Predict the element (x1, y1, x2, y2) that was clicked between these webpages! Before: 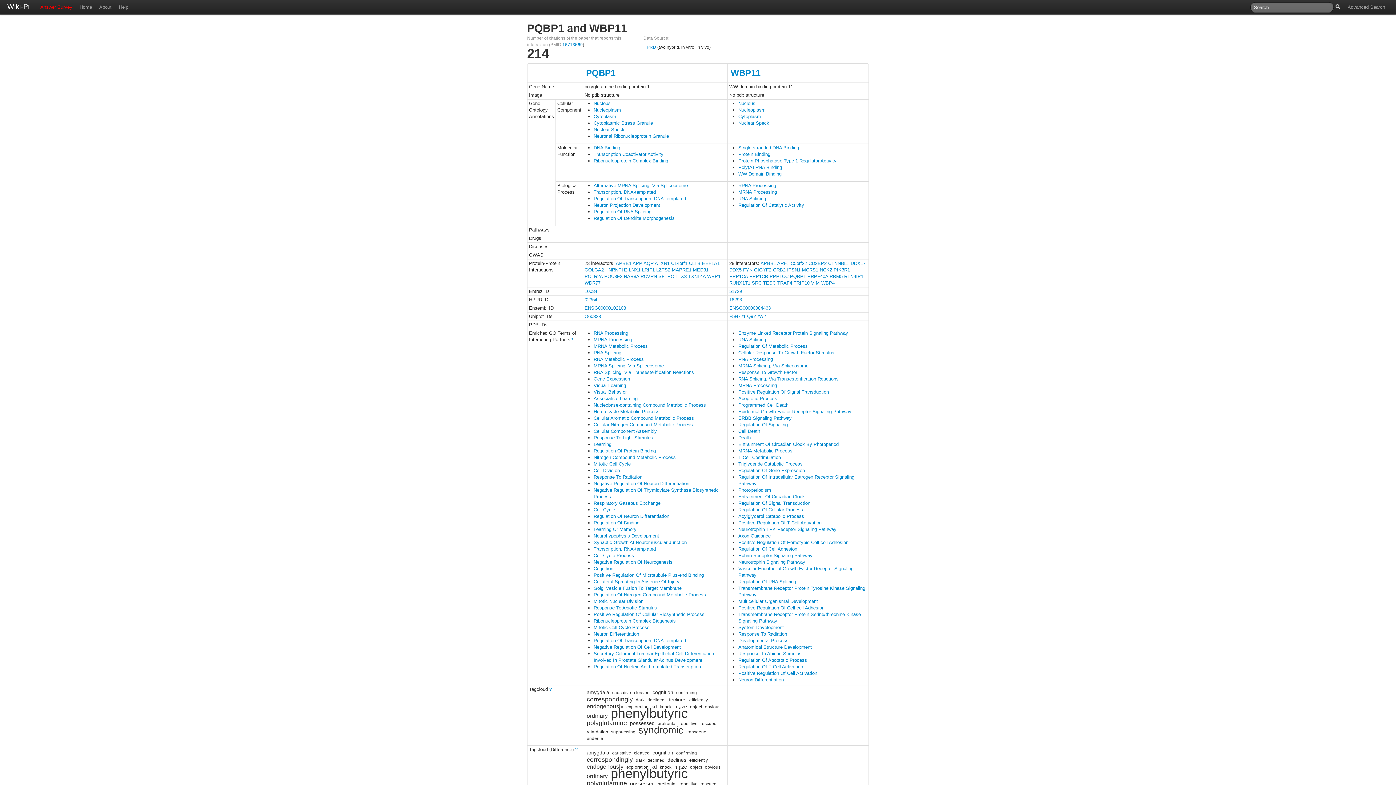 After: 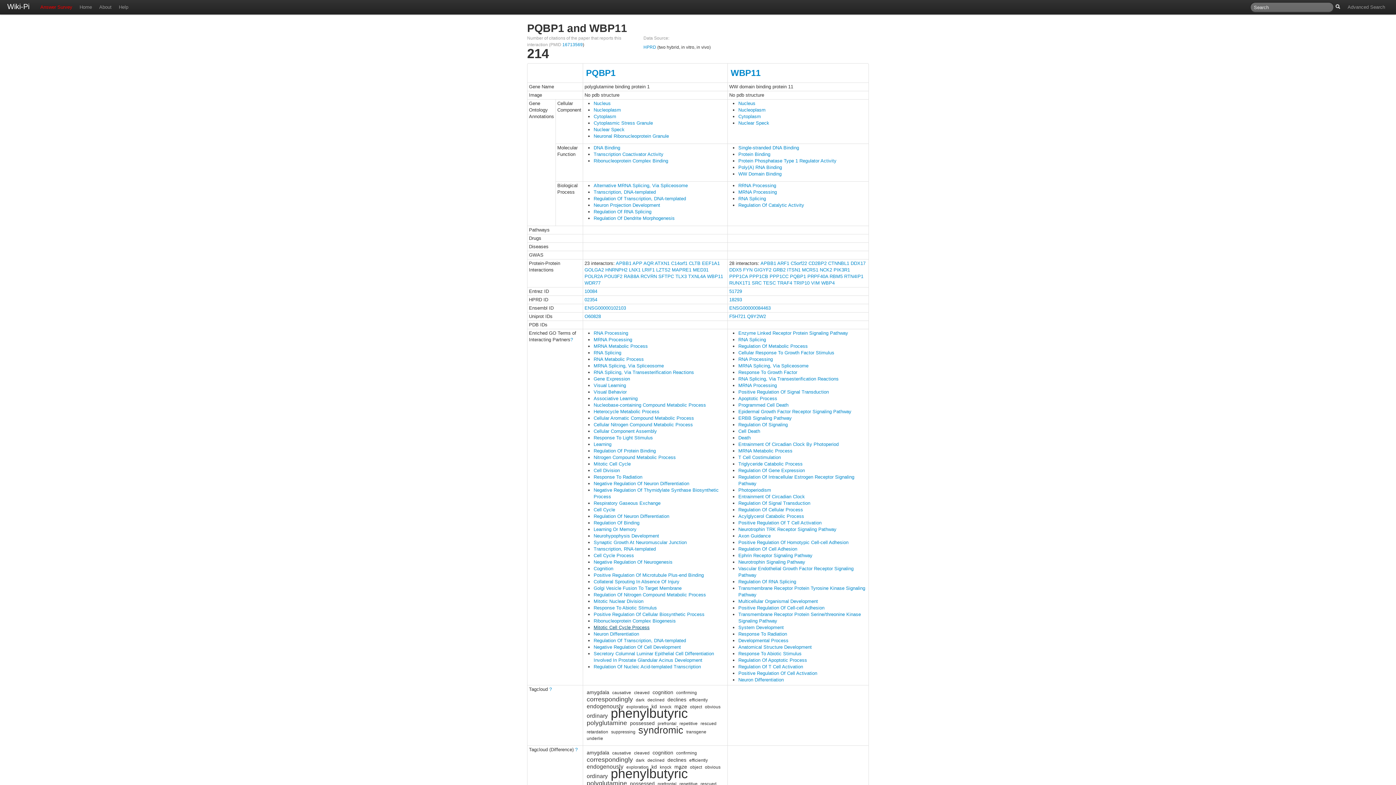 Action: bbox: (593, 625, 649, 630) label: Mitotic Cell Cycle Process